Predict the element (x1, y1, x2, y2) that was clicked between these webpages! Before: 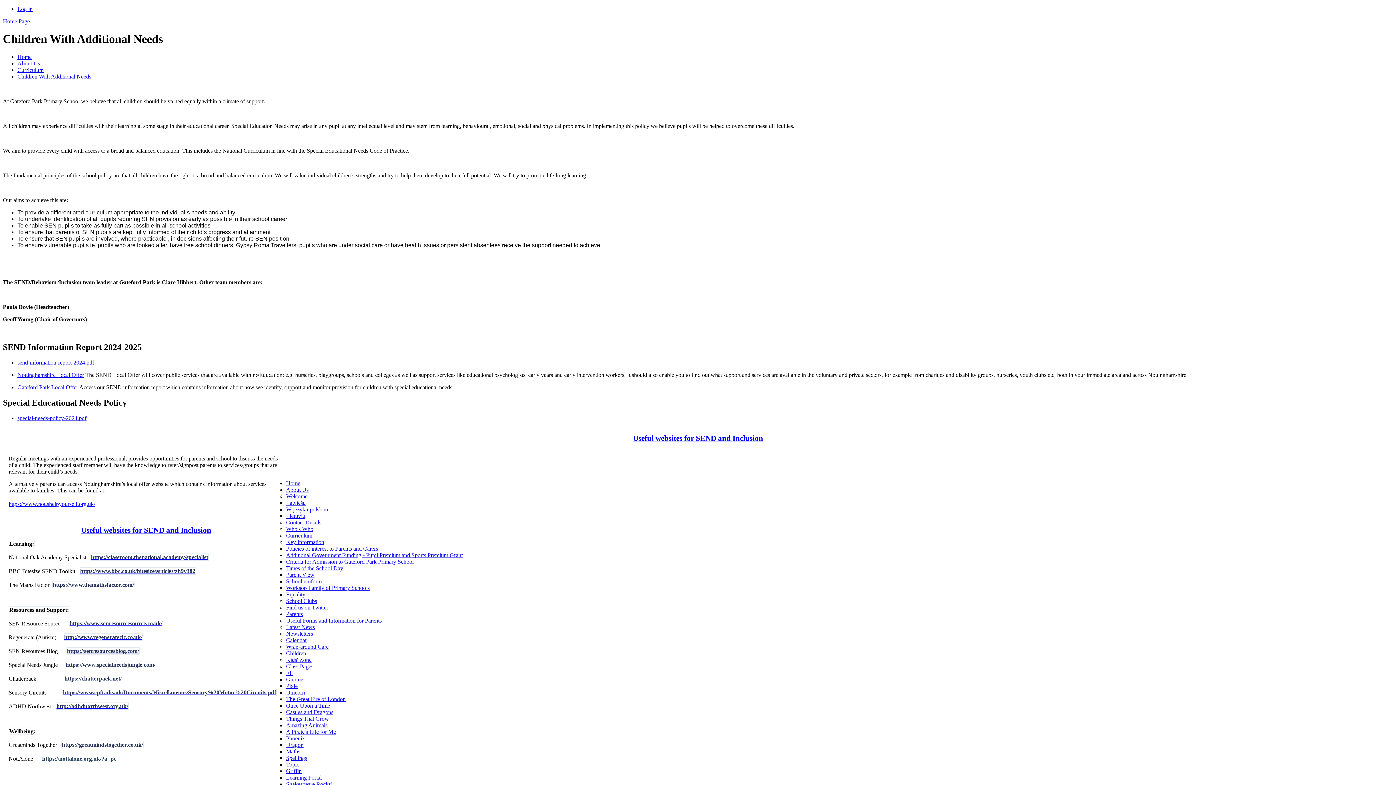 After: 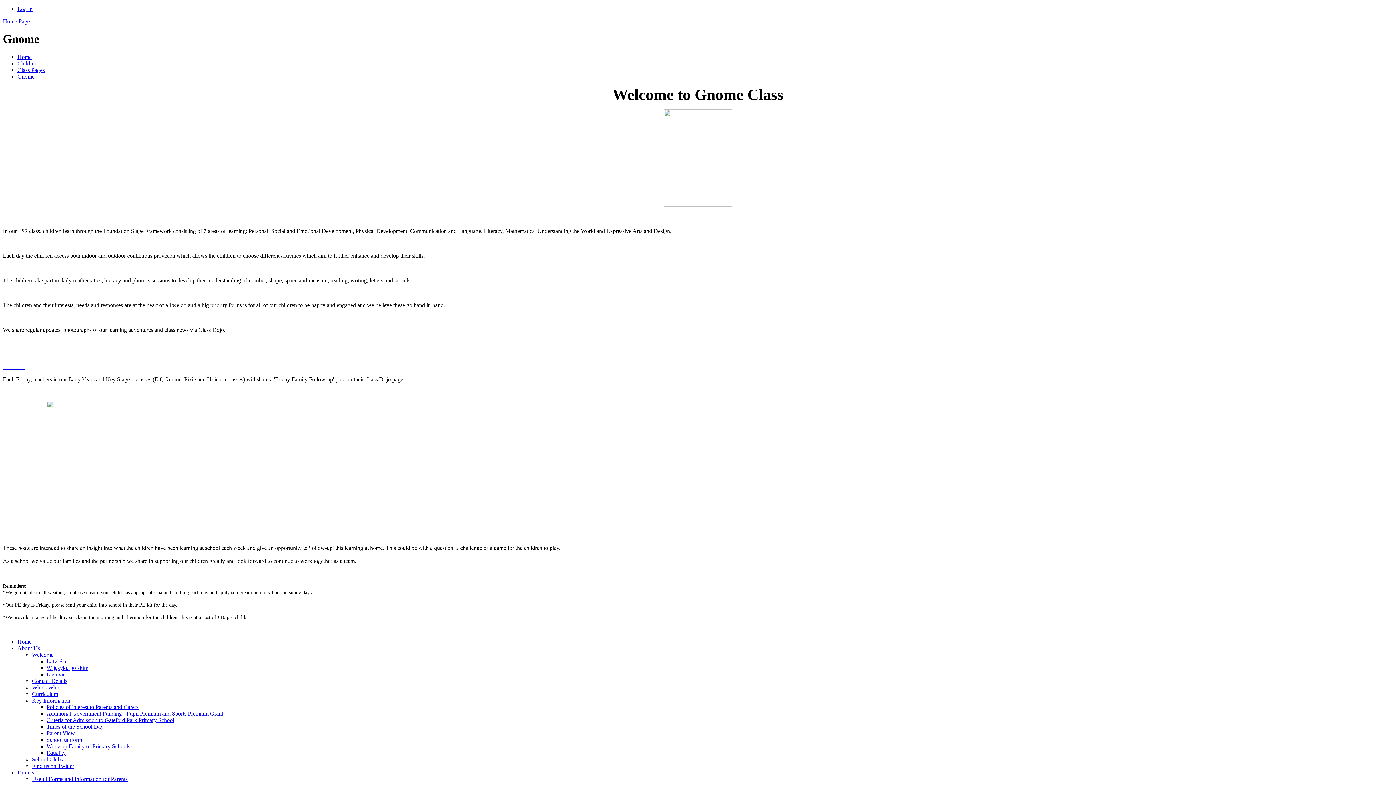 Action: bbox: (286, 676, 303, 682) label: Gnome